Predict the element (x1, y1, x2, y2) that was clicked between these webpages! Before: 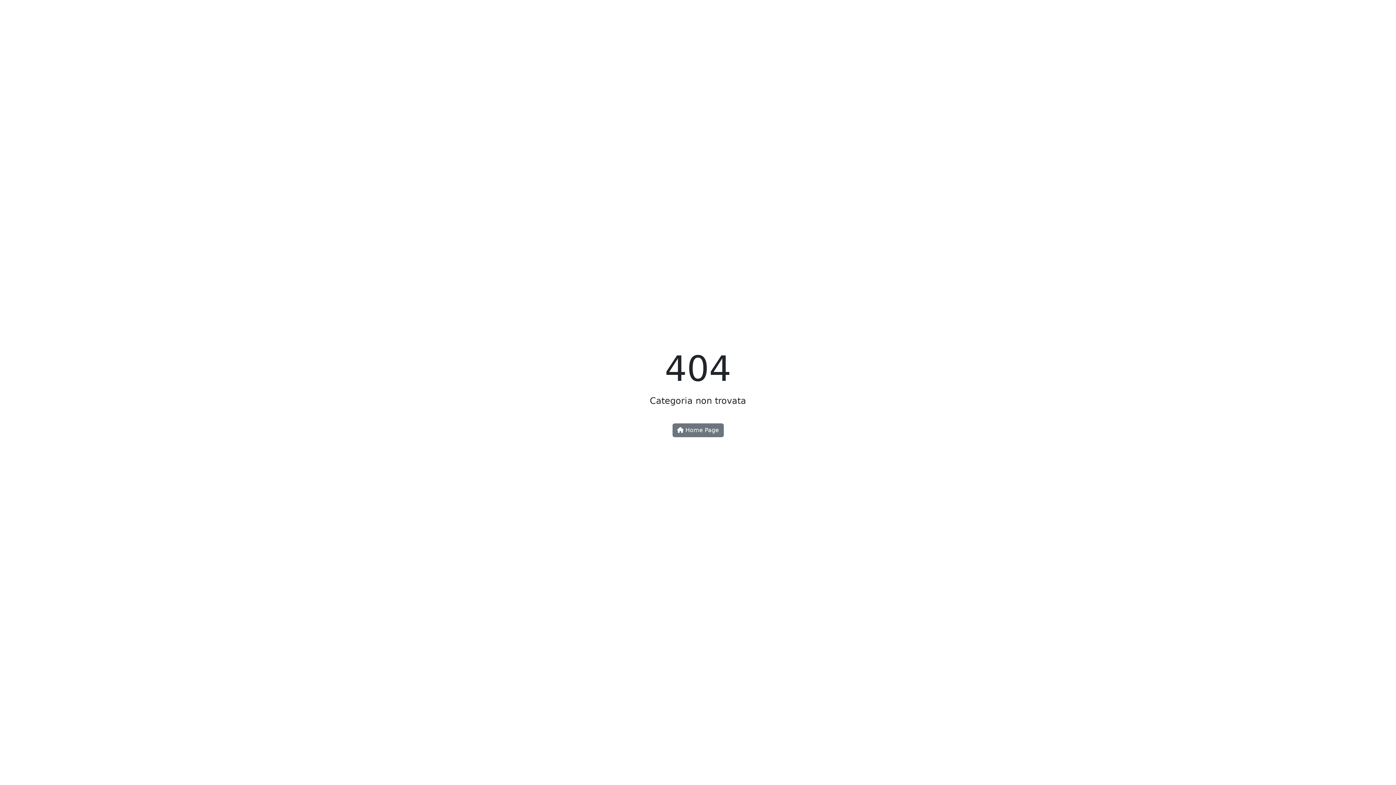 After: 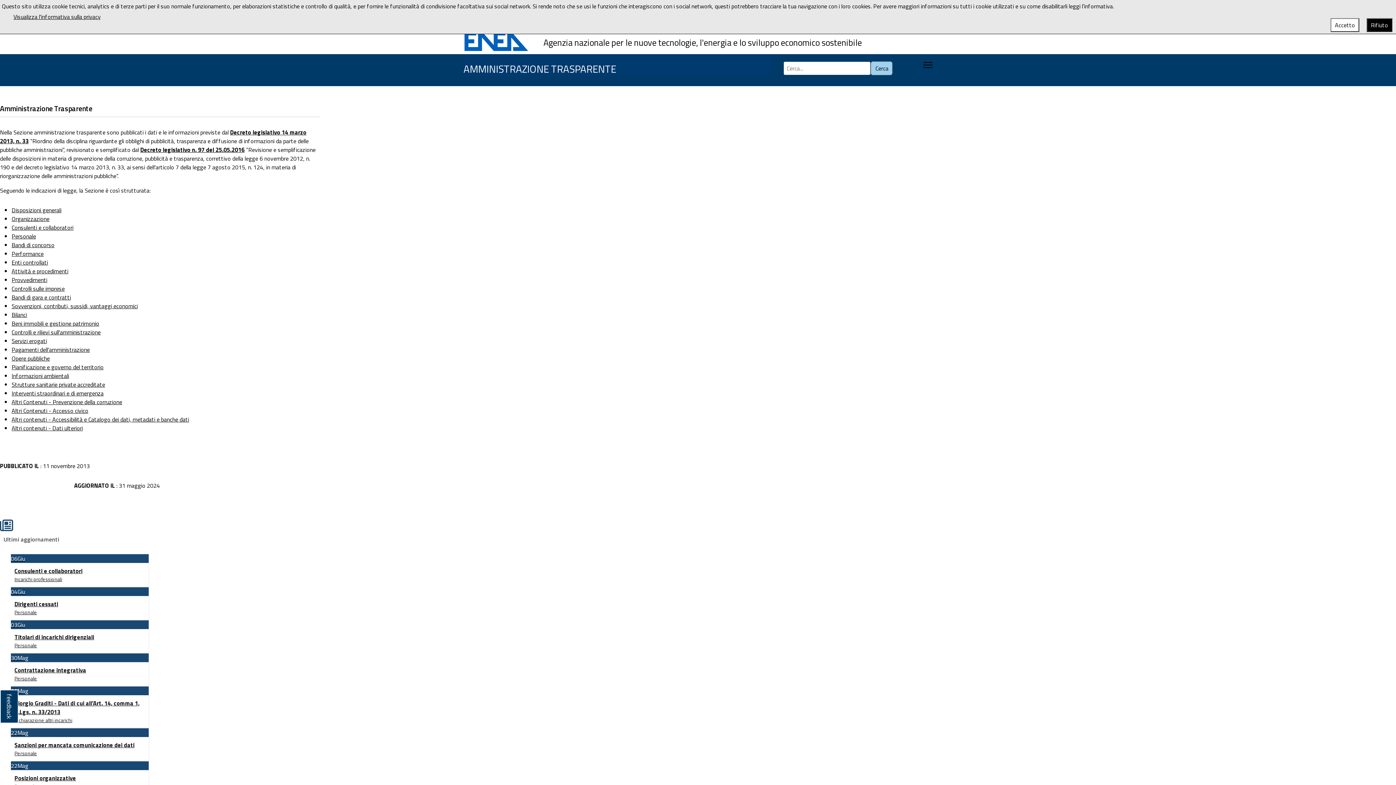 Action: bbox: (672, 423, 723, 437) label:  Home Page